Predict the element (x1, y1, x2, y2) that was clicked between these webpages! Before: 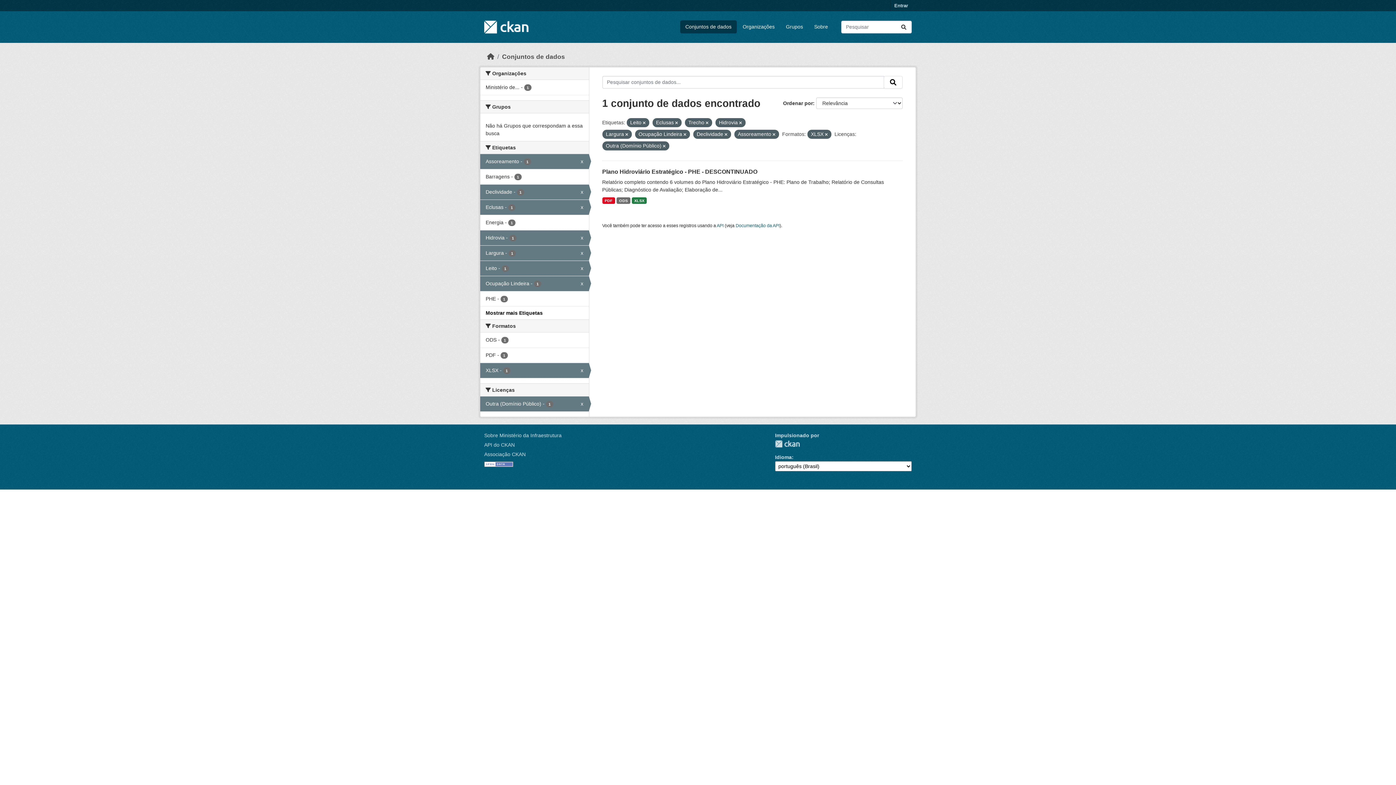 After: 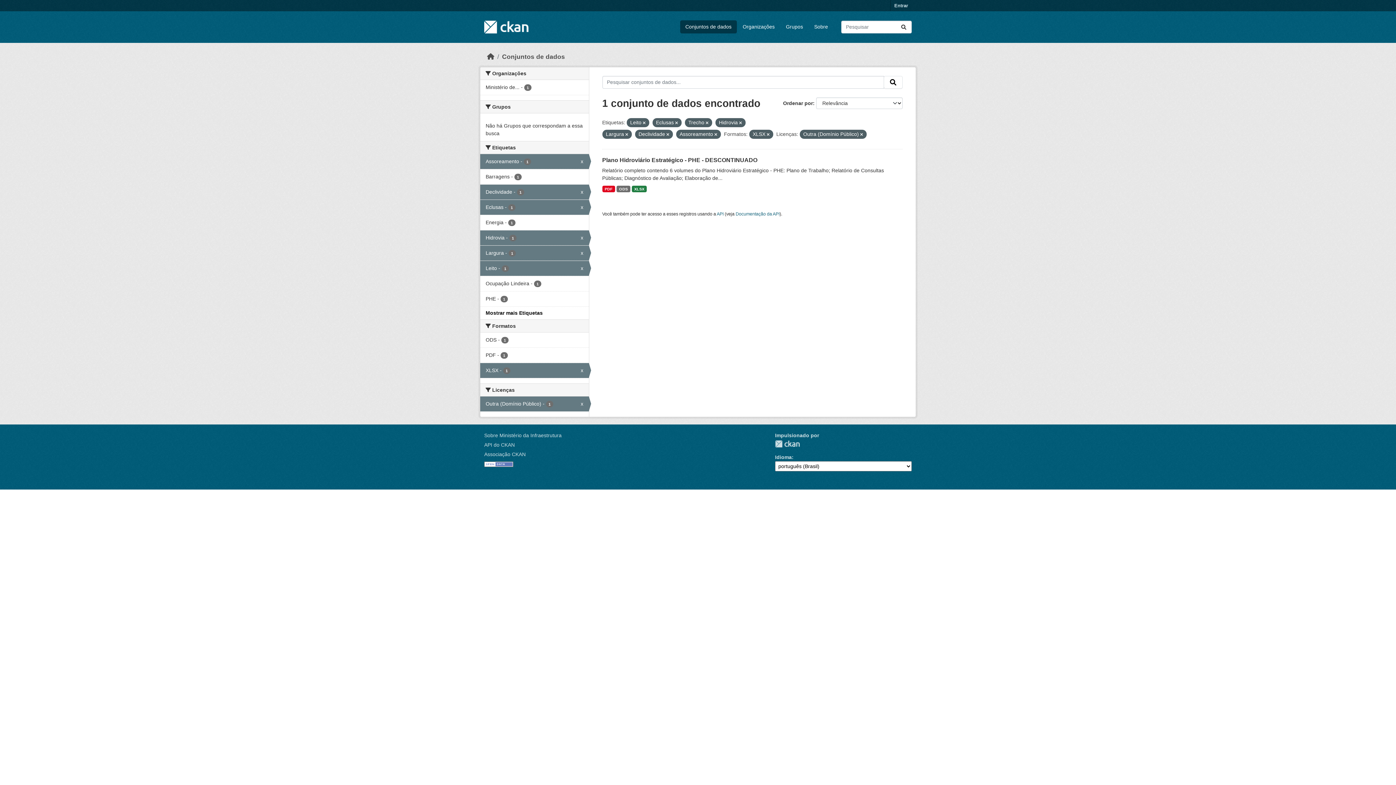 Action: bbox: (683, 132, 686, 136)